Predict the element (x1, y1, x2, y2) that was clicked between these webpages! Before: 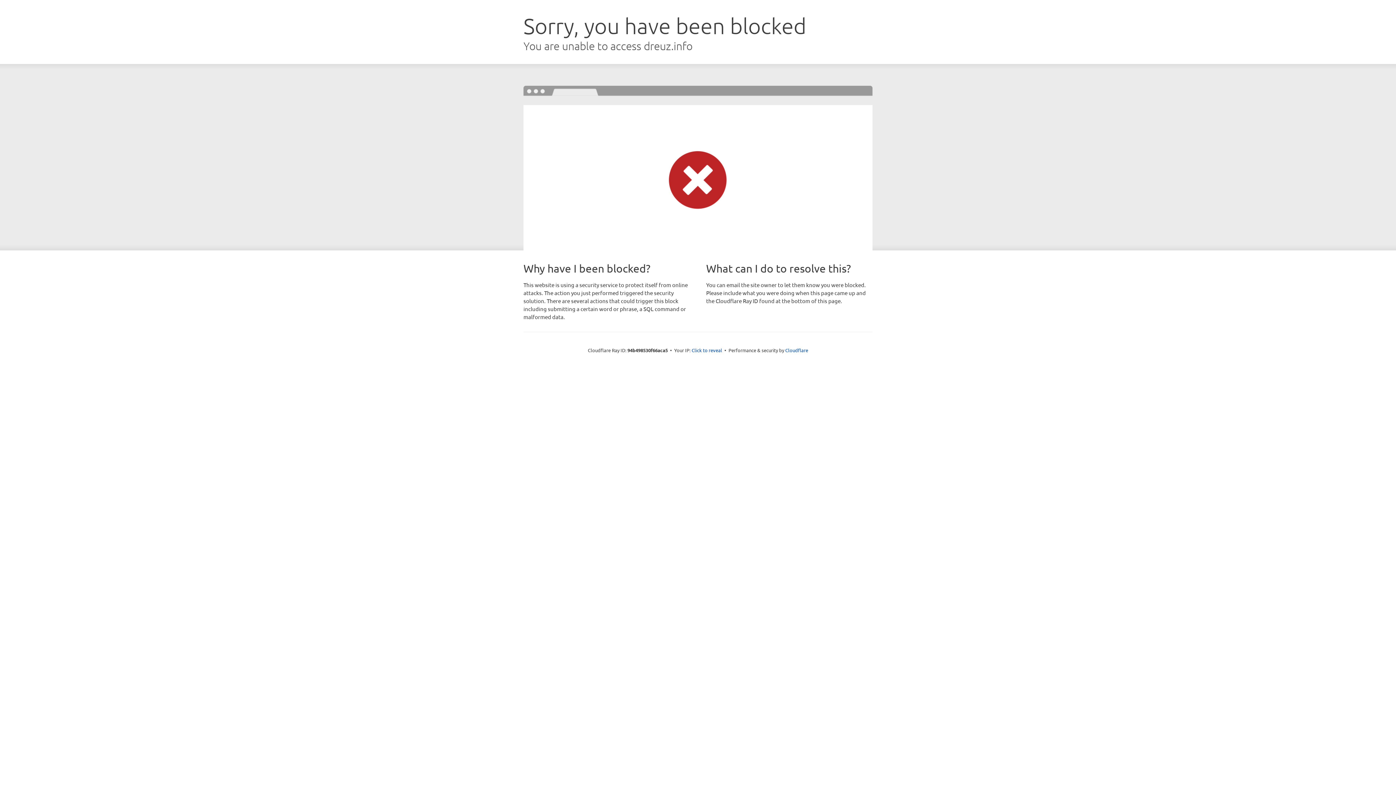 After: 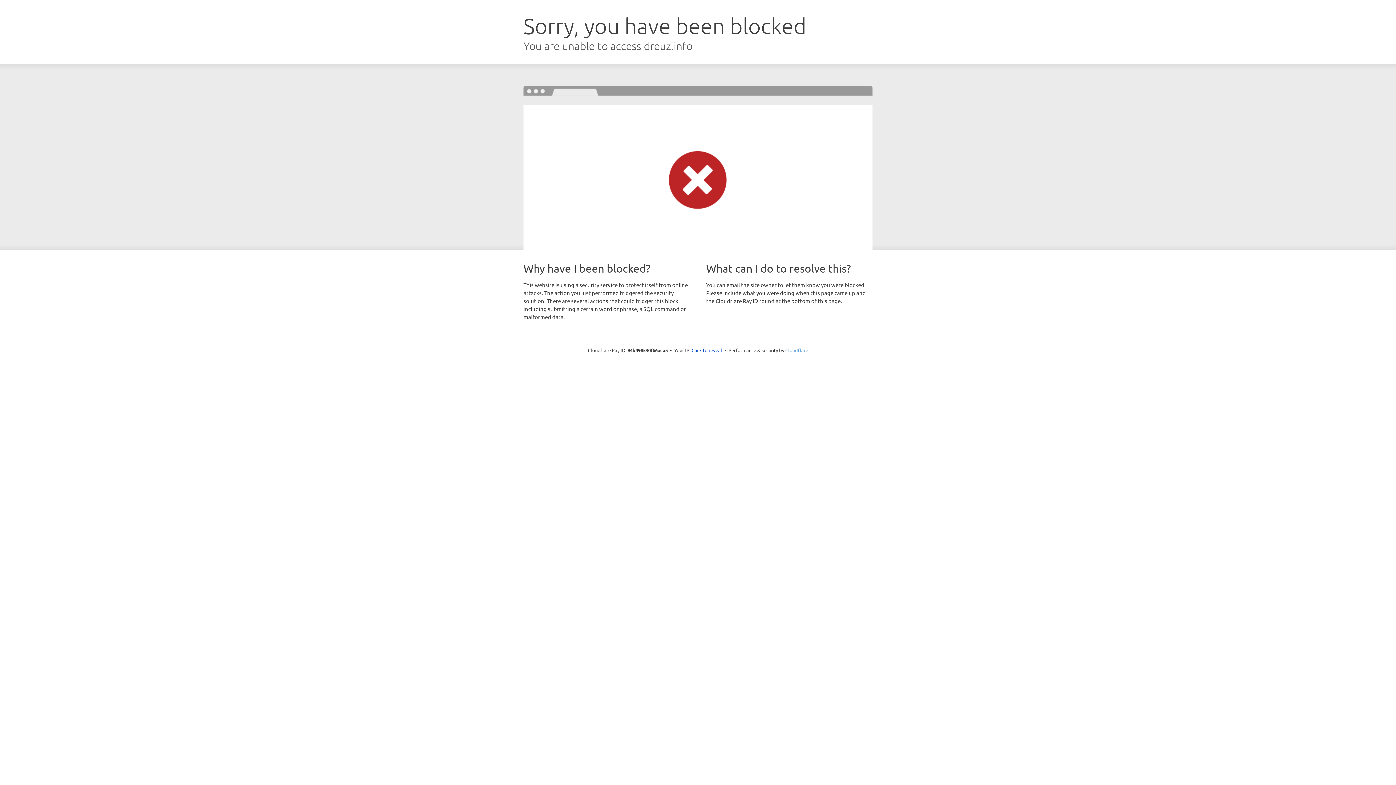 Action: bbox: (785, 347, 808, 353) label: Cloudflare